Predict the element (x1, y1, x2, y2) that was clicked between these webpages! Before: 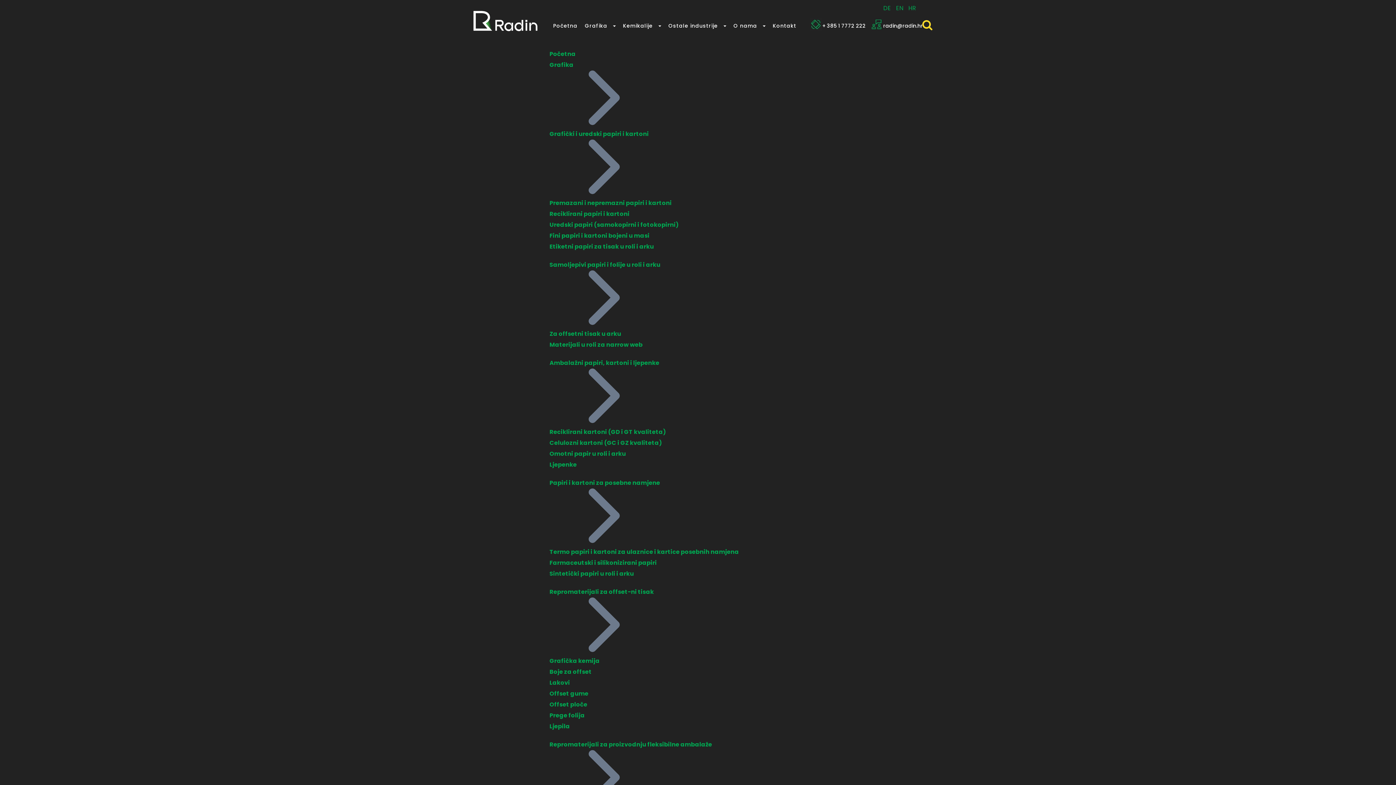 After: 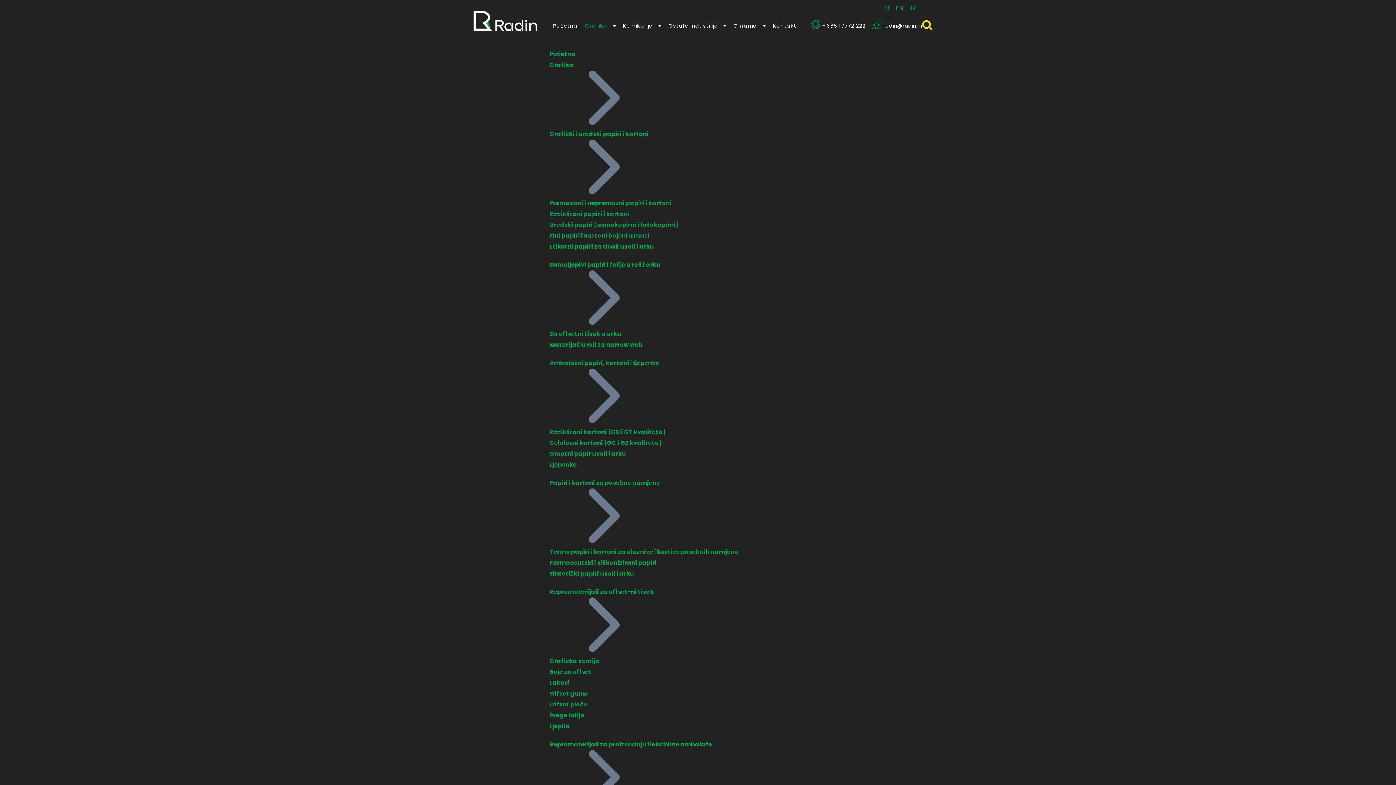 Action: bbox: (549, 678, 570, 687) label: Lakovi